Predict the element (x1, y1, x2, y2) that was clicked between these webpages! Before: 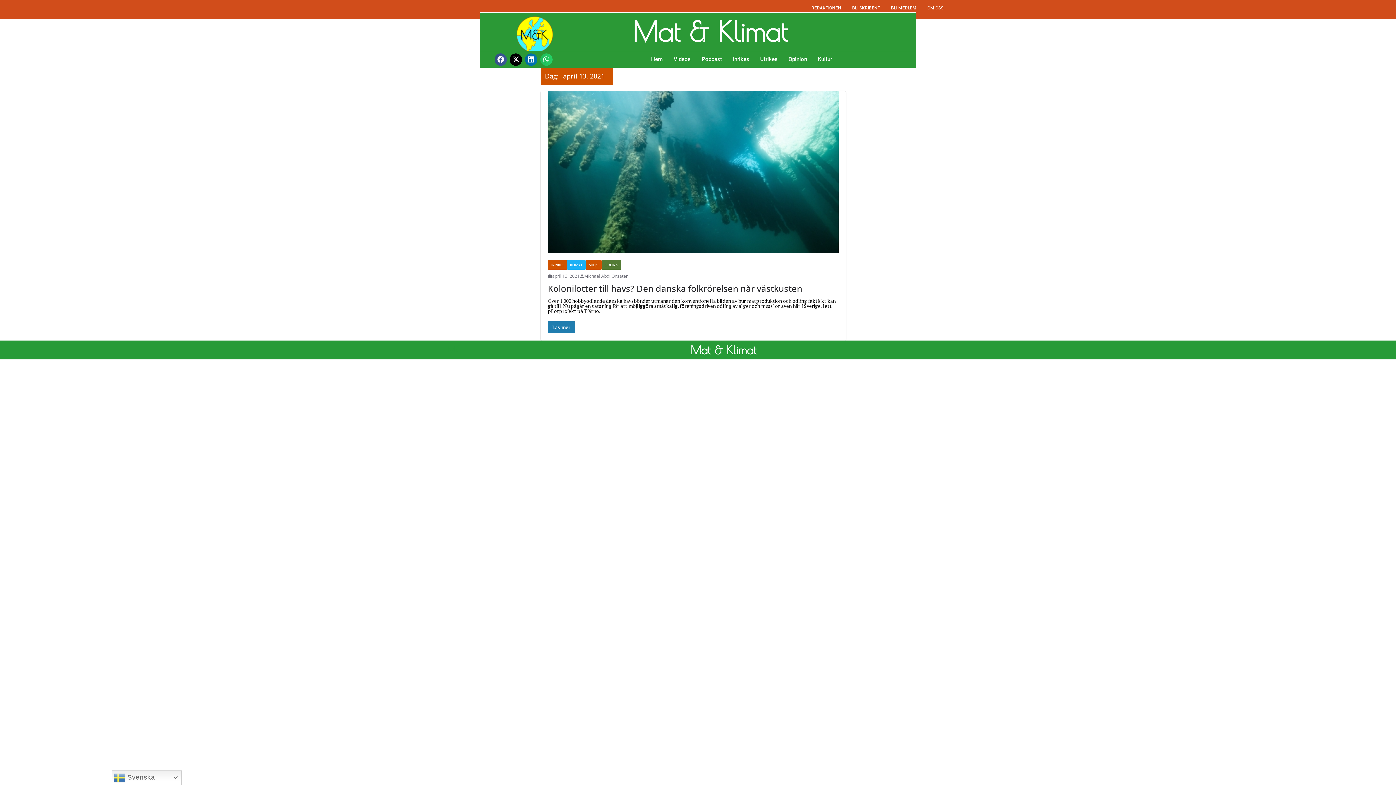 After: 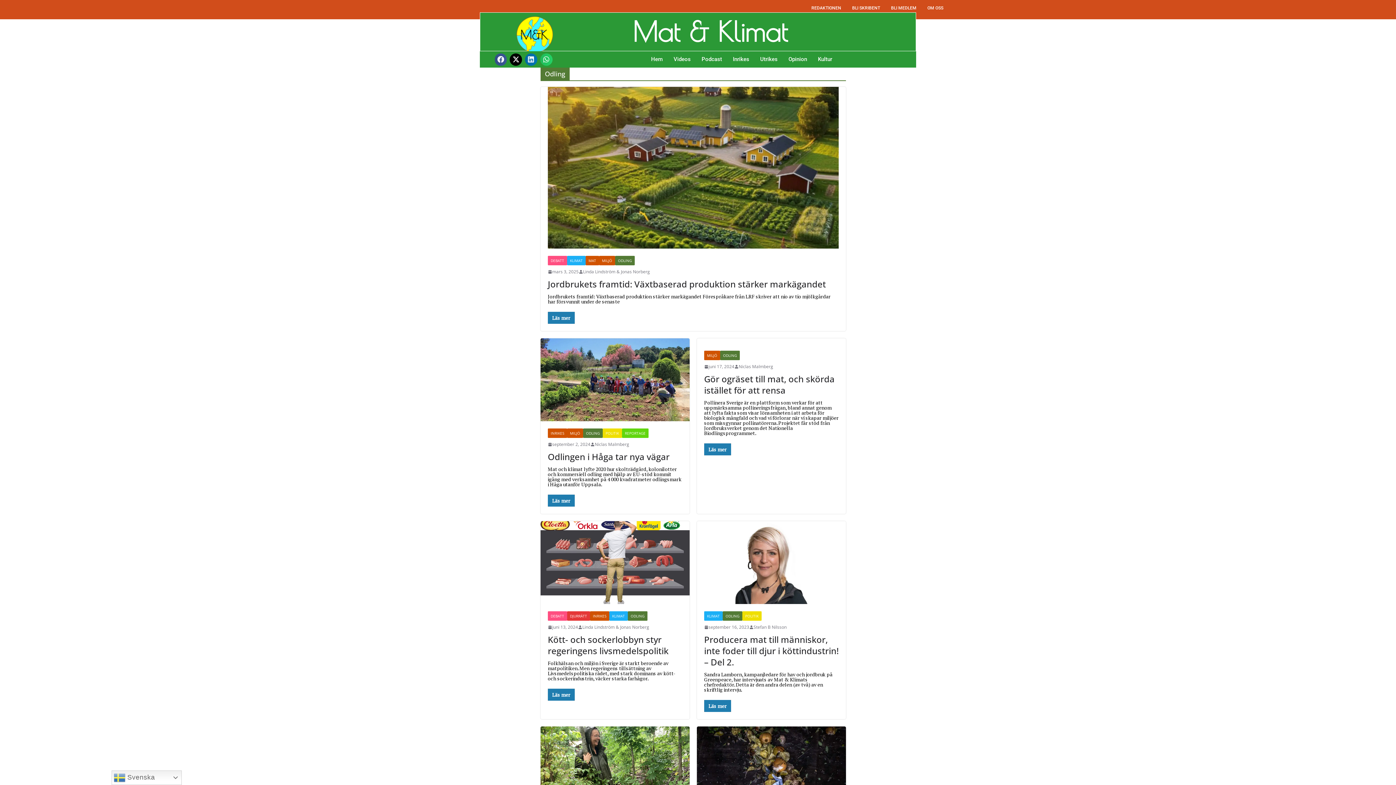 Action: bbox: (601, 260, 621, 269) label: ODLING